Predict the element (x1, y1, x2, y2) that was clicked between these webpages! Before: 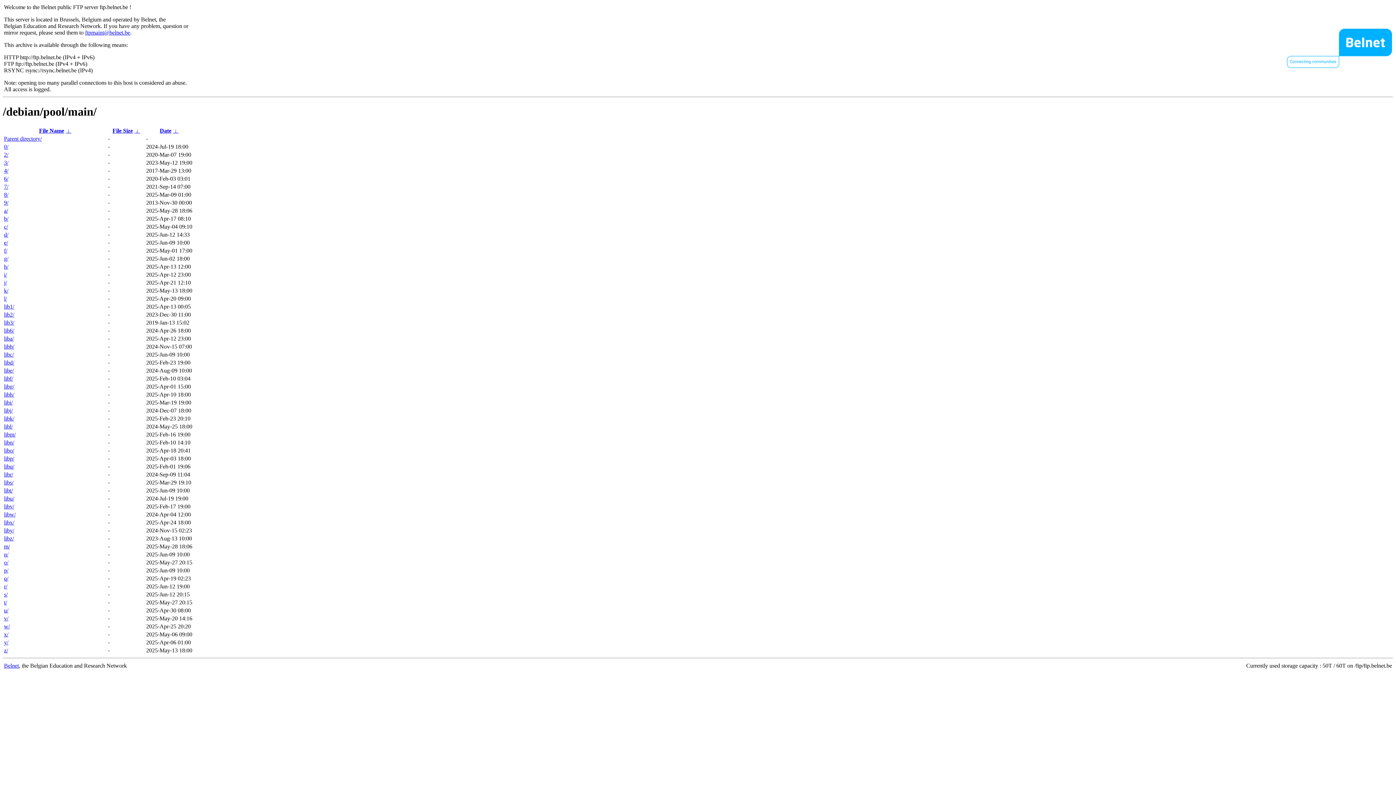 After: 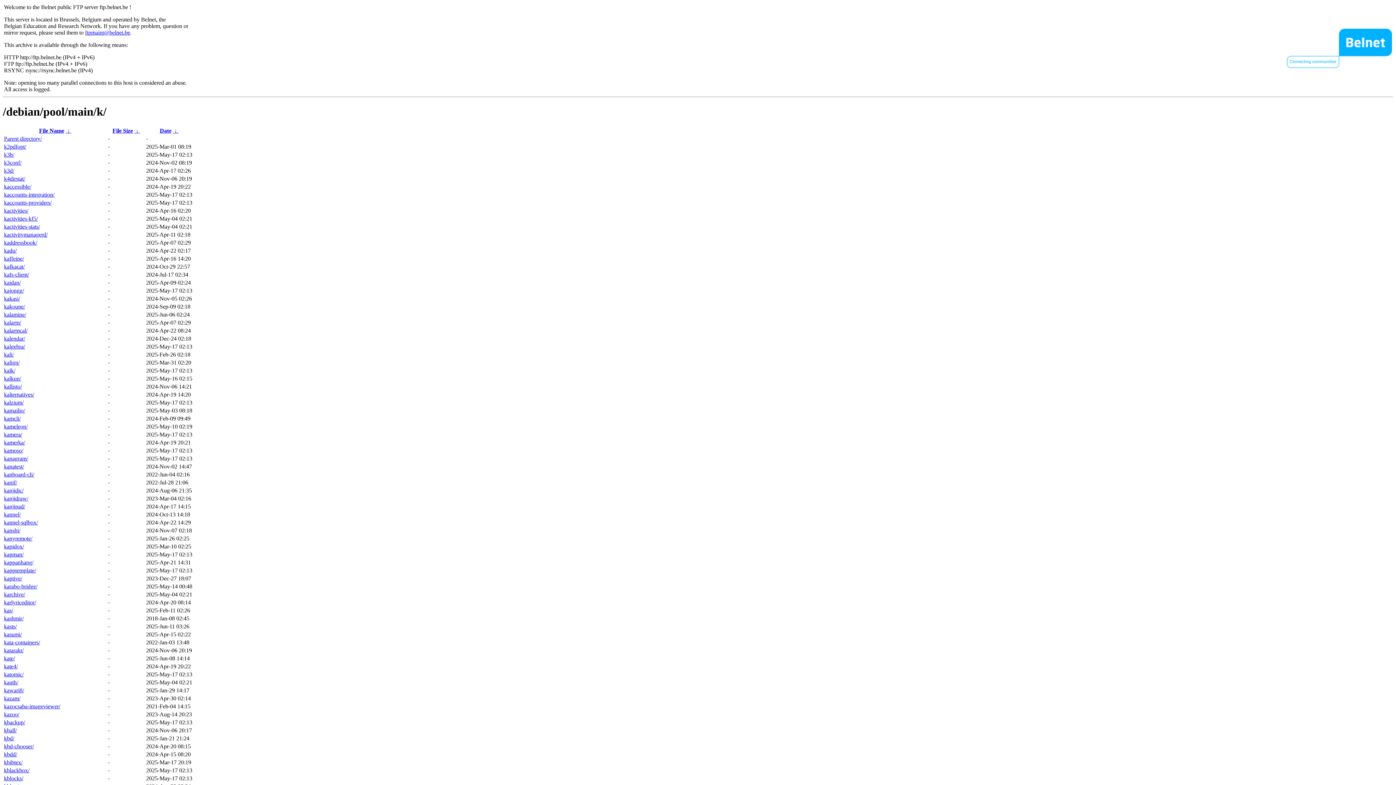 Action: label: k/ bbox: (4, 287, 8, 293)